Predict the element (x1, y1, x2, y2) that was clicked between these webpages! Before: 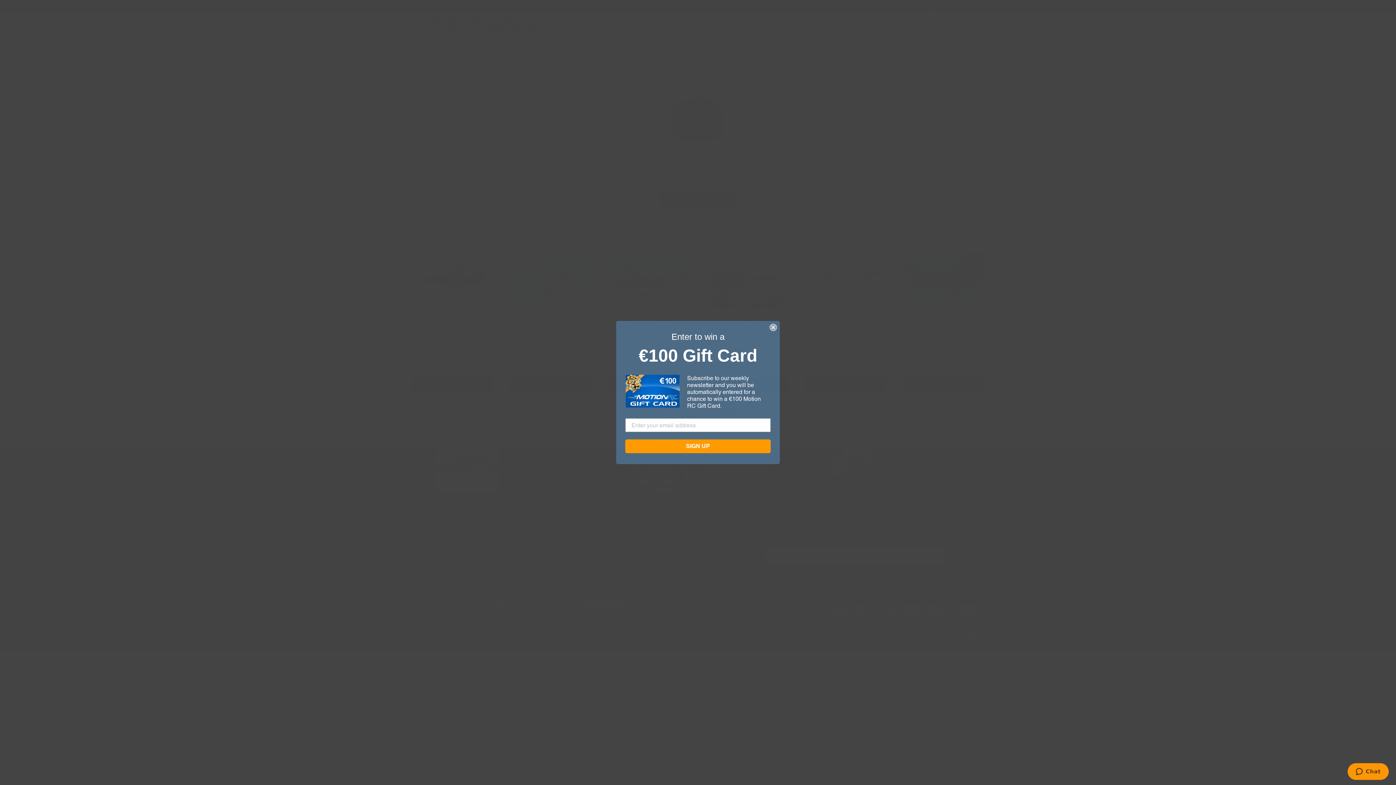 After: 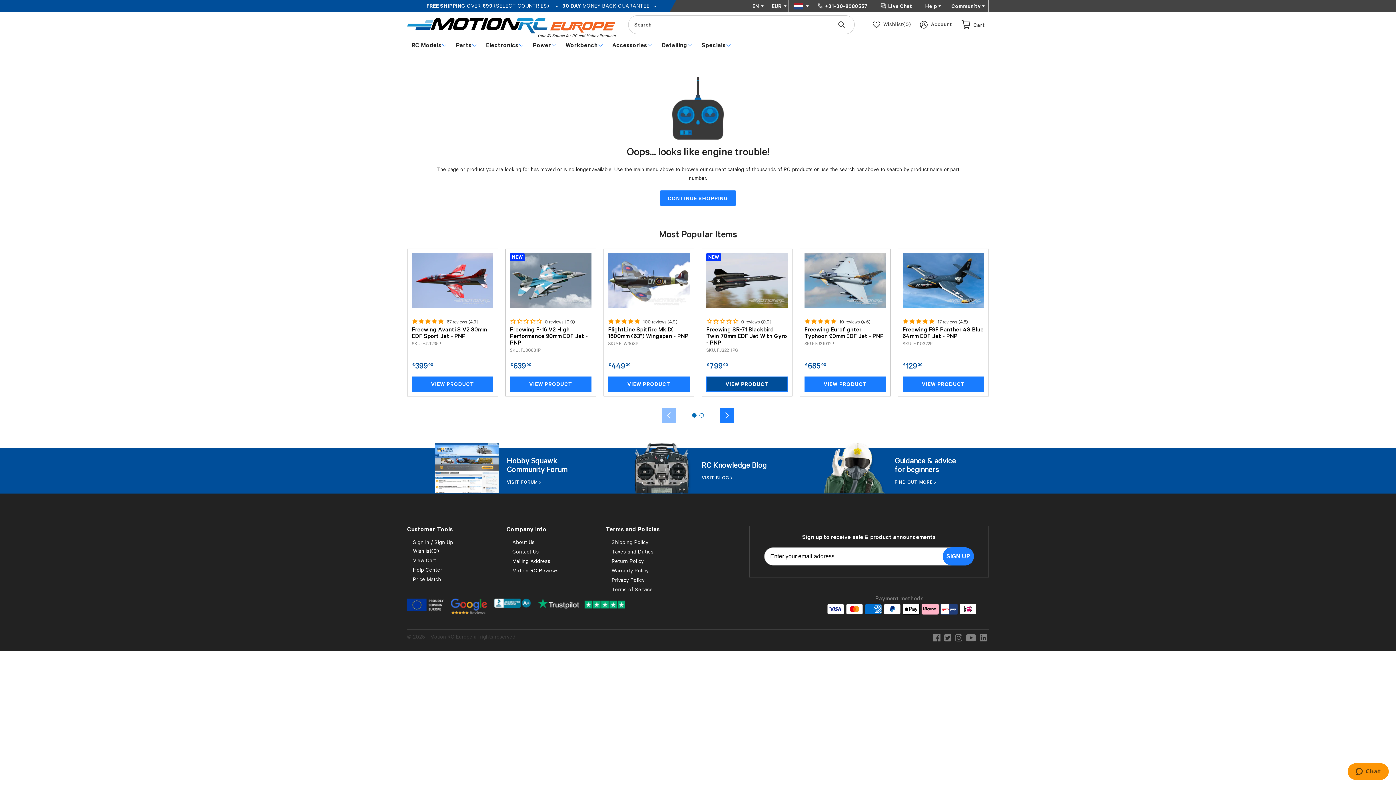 Action: label: Close dialog bbox: (769, 324, 777, 331)